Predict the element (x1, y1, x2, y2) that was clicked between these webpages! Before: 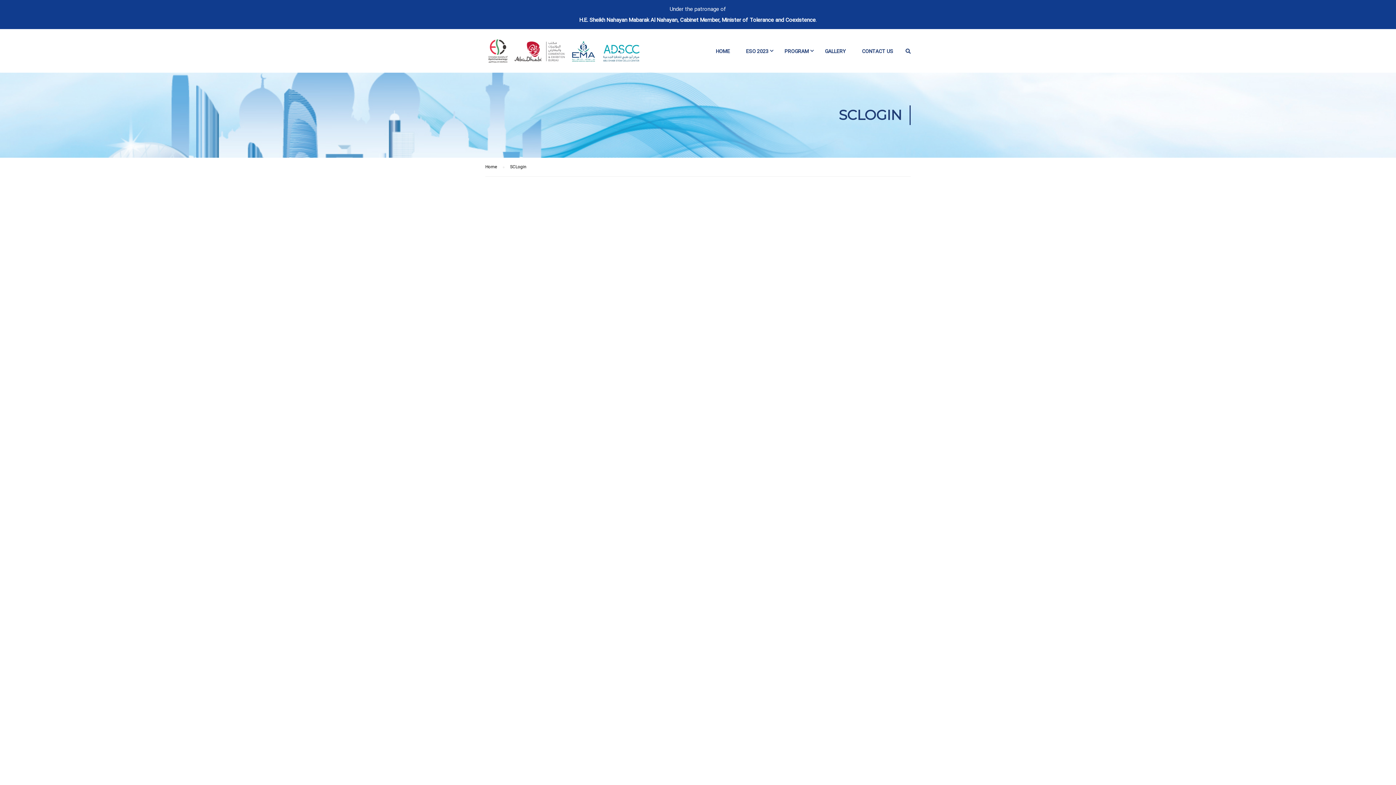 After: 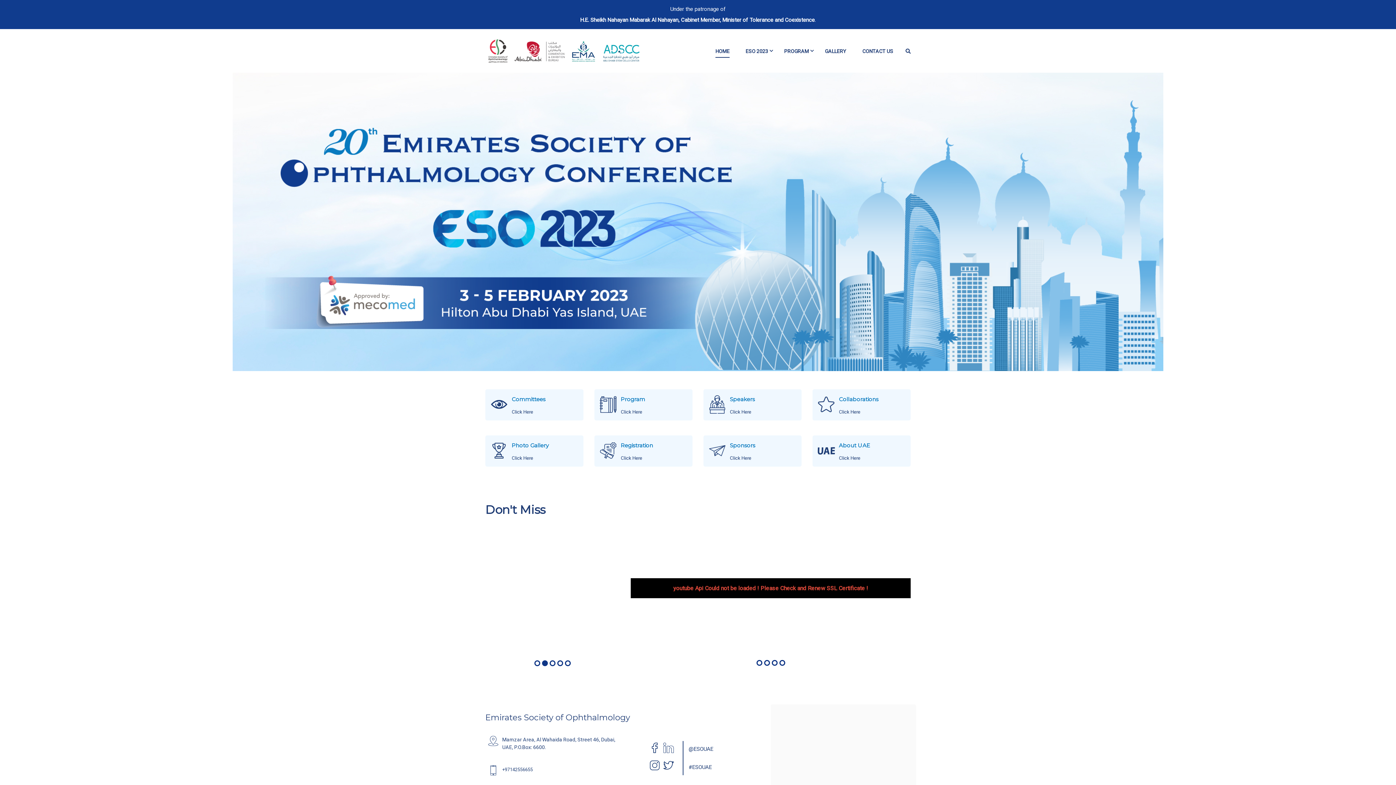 Action: label: HOME bbox: (708, 43, 737, 65)